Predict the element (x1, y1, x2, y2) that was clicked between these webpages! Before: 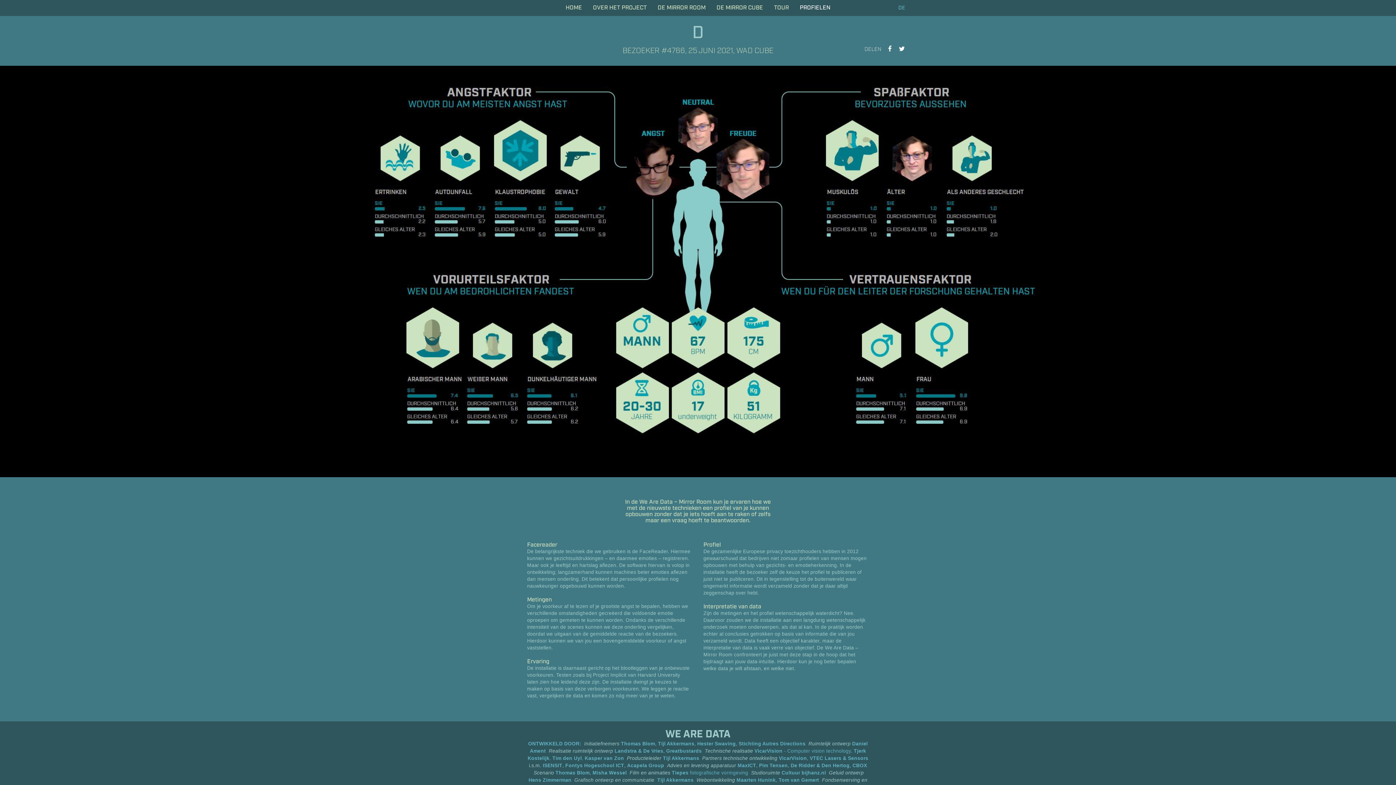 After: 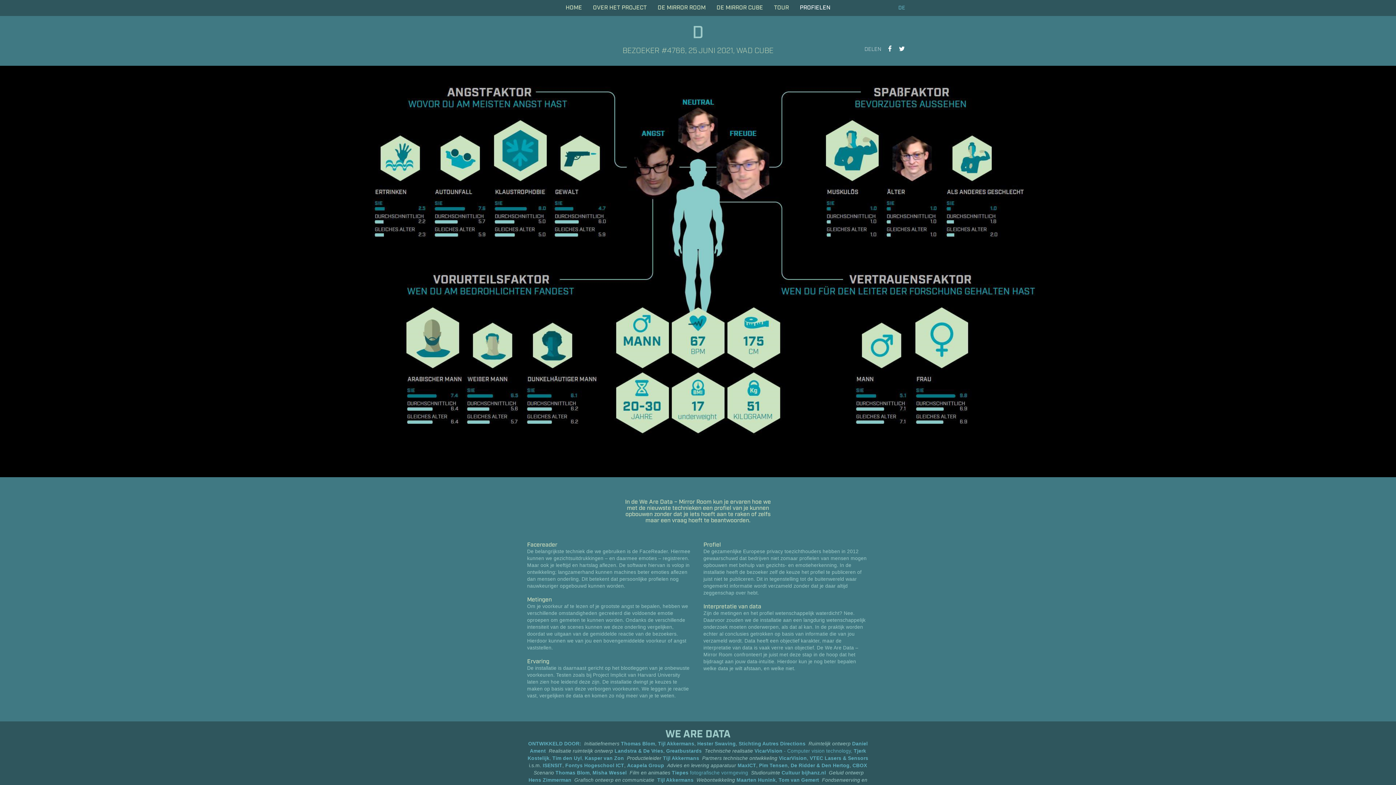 Action: bbox: (886, 46, 893, 53)